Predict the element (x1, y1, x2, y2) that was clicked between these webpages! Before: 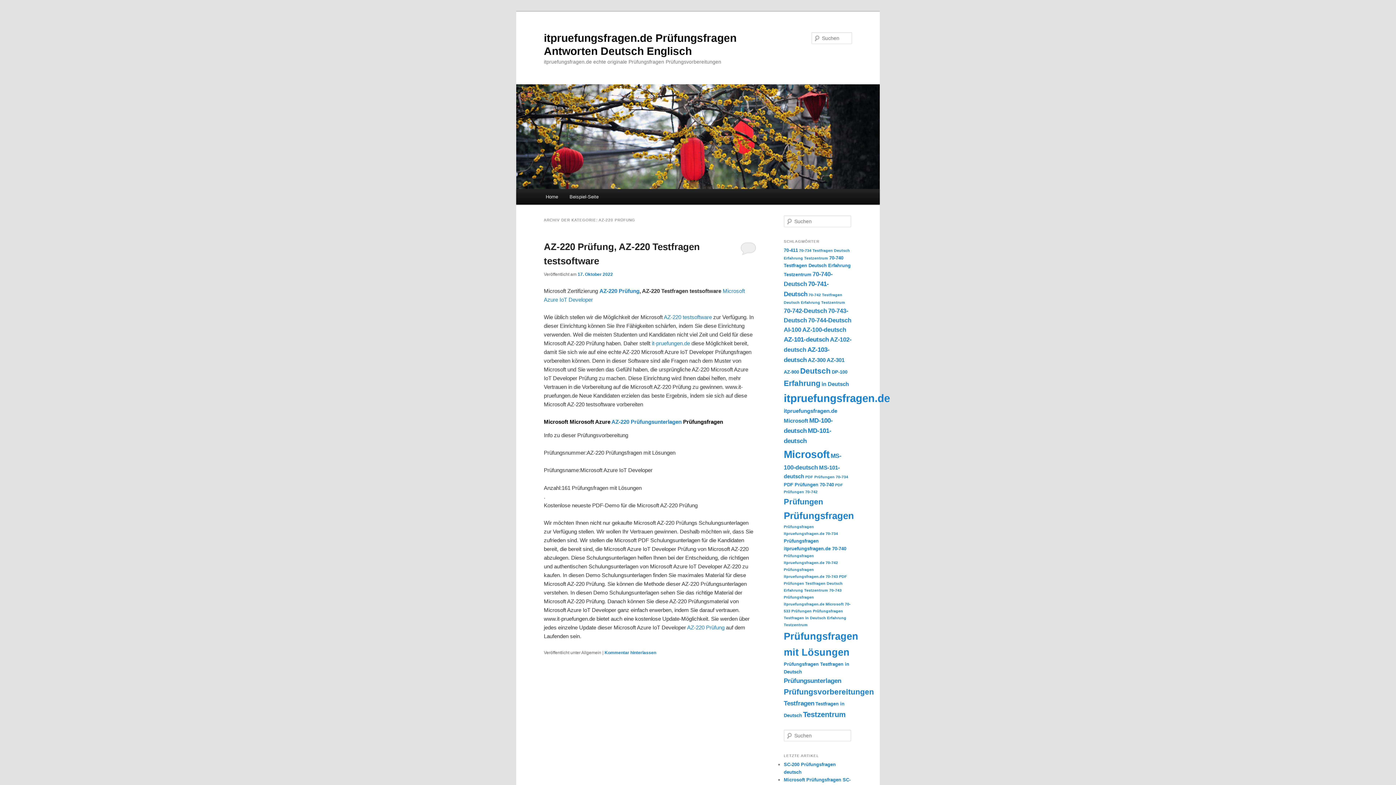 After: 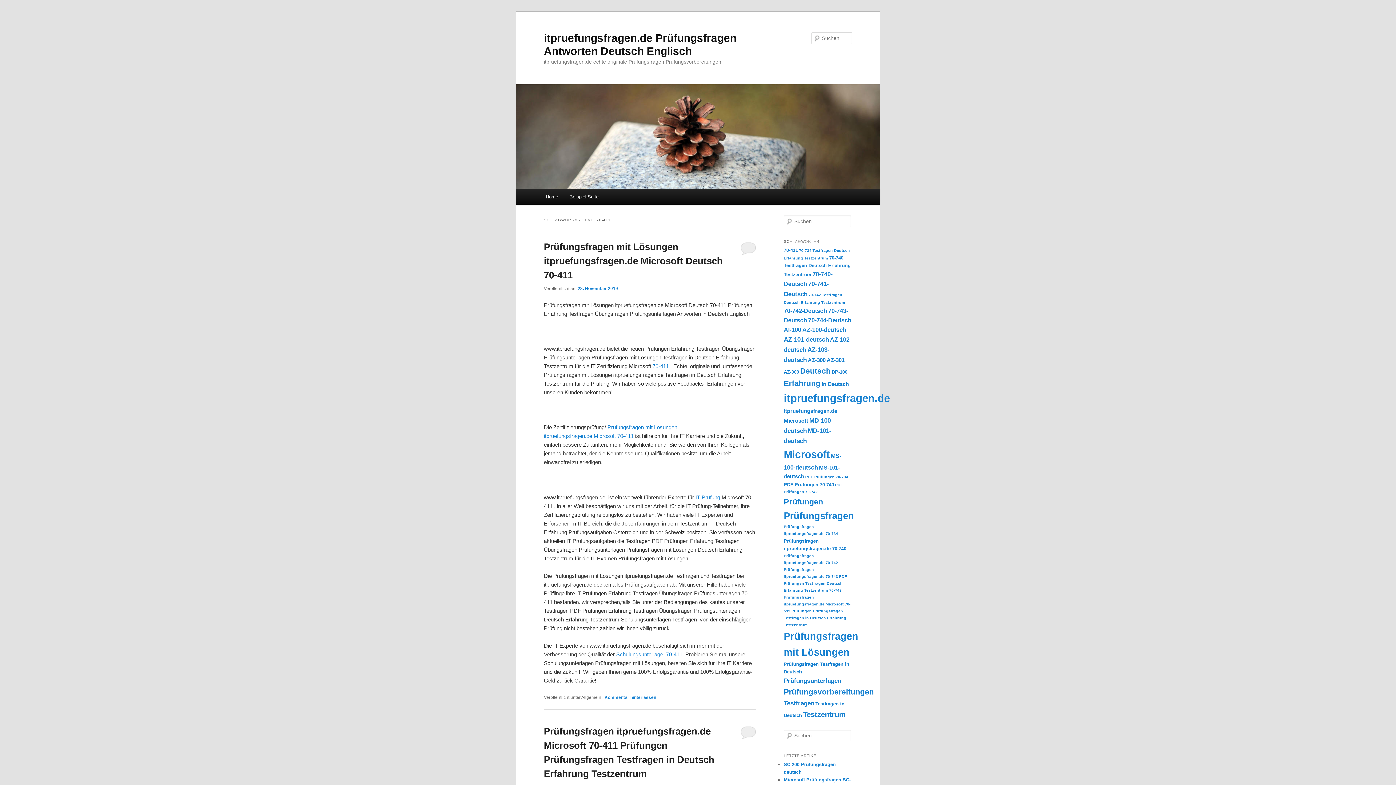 Action: label: 70-411 bbox: (784, 247, 798, 253)